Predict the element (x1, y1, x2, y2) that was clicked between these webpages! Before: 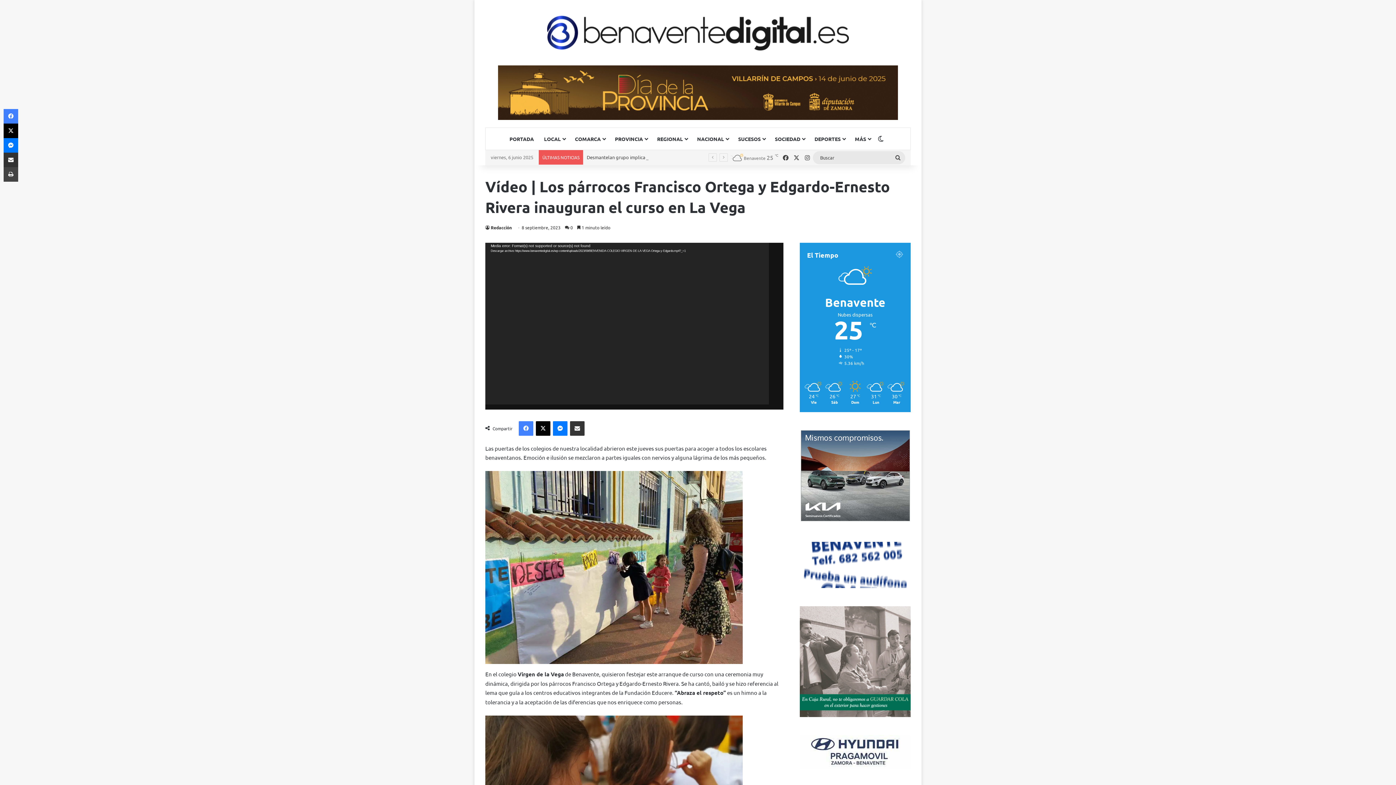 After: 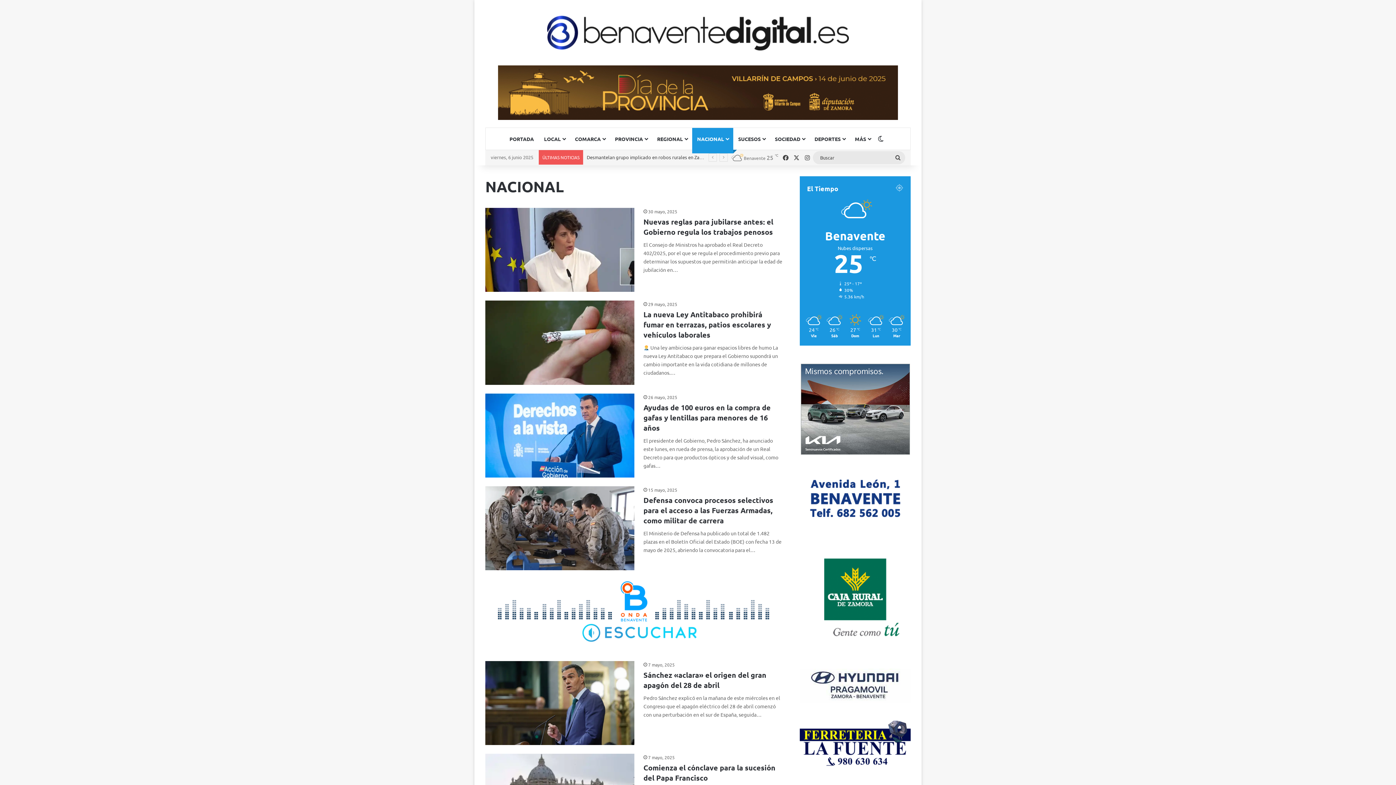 Action: label: NACIONAL bbox: (692, 128, 733, 149)